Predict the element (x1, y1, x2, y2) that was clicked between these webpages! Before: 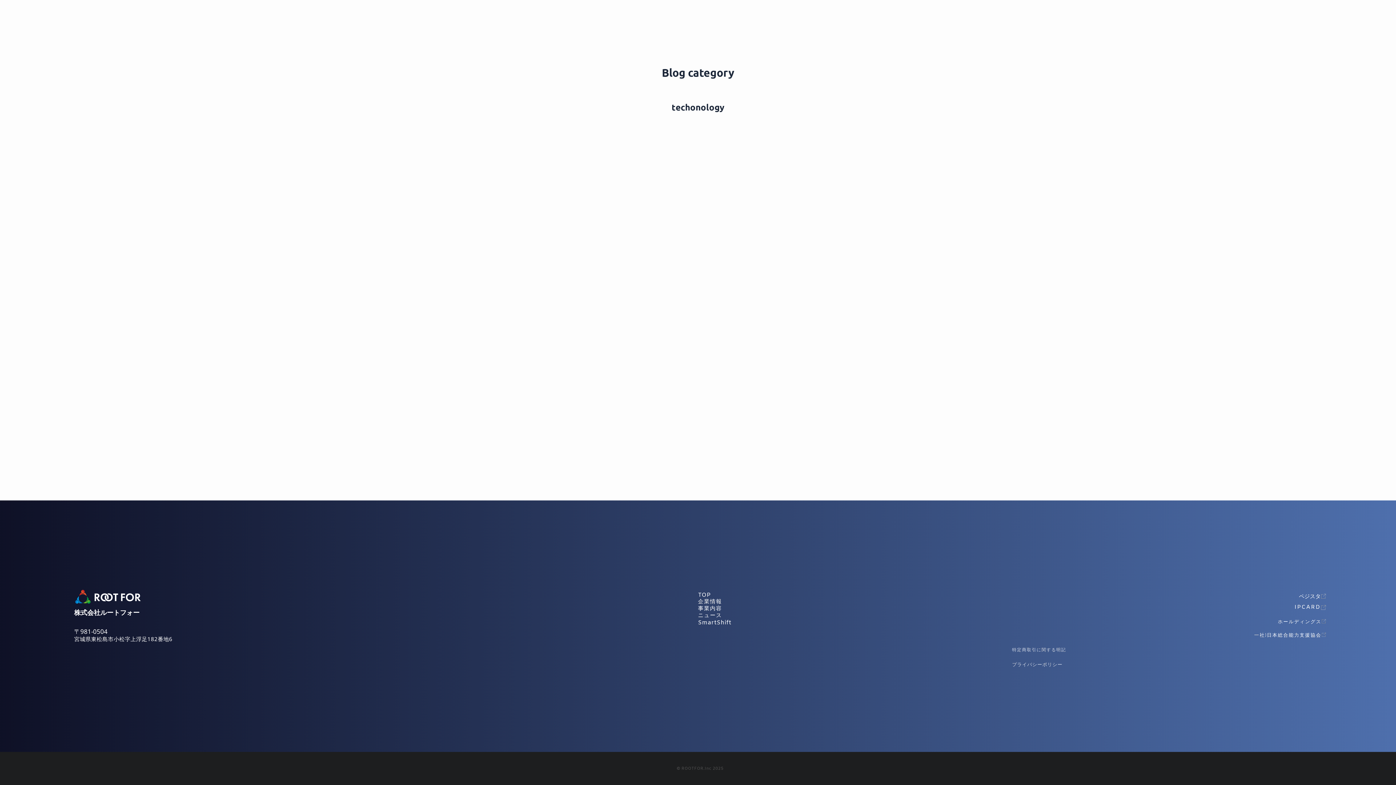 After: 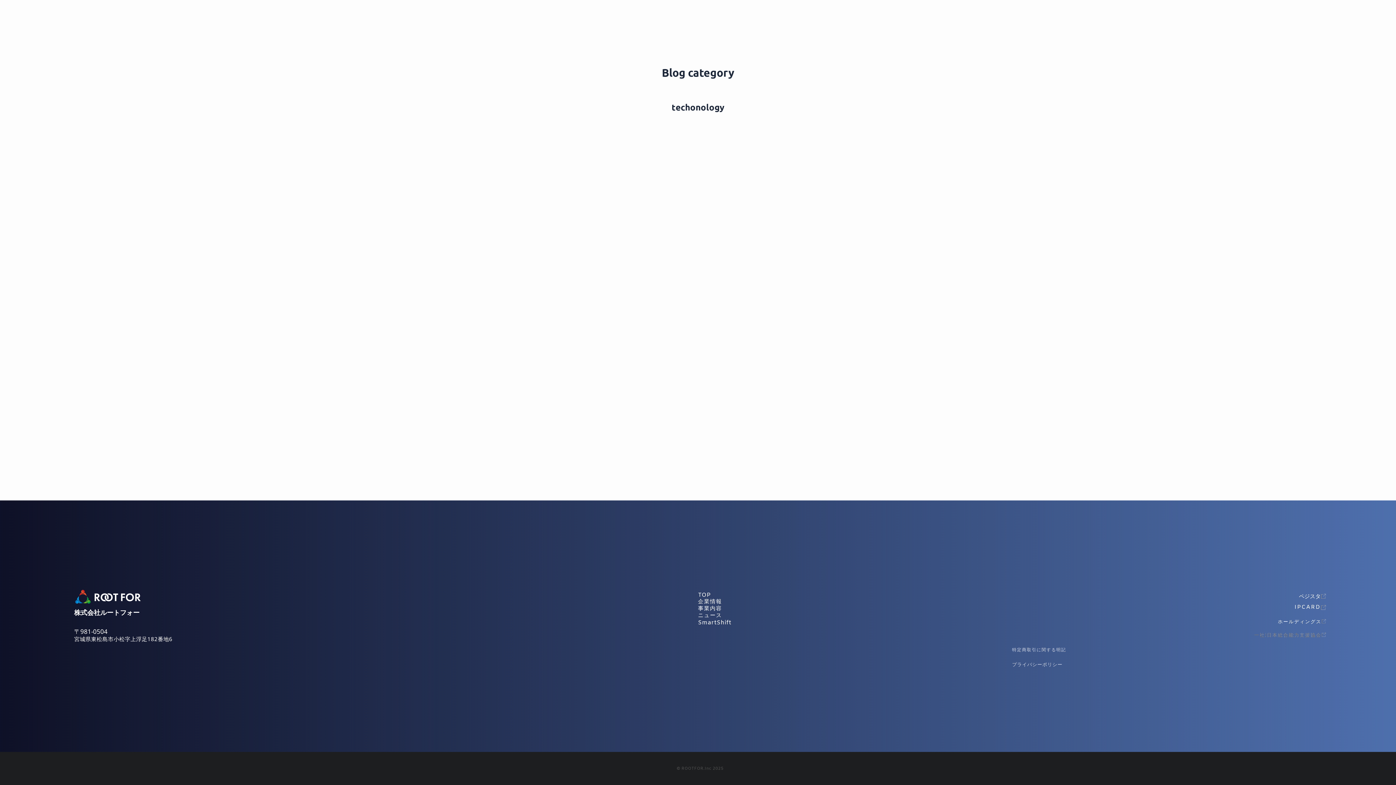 Action: label: 一社)日本総合能力支援協会 bbox: (1254, 632, 1326, 637)